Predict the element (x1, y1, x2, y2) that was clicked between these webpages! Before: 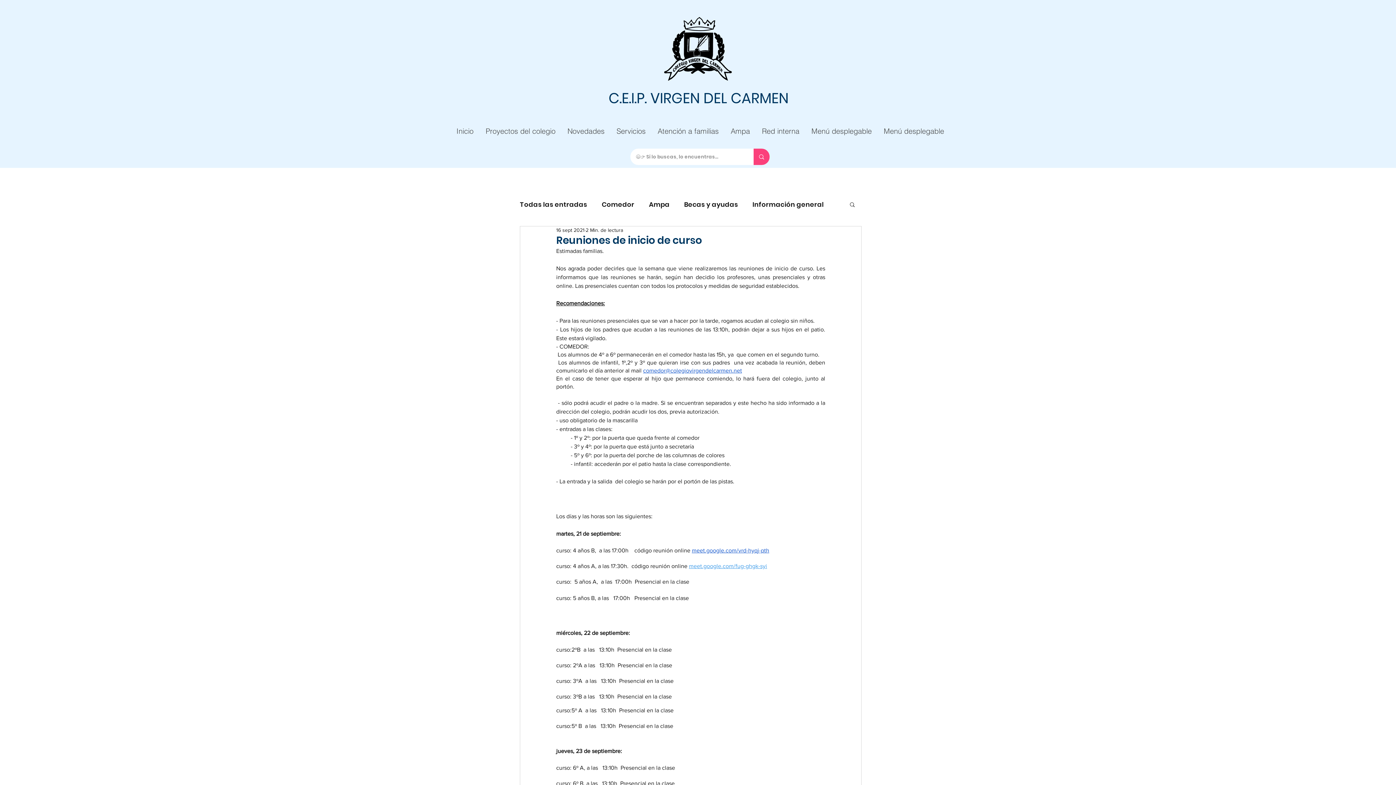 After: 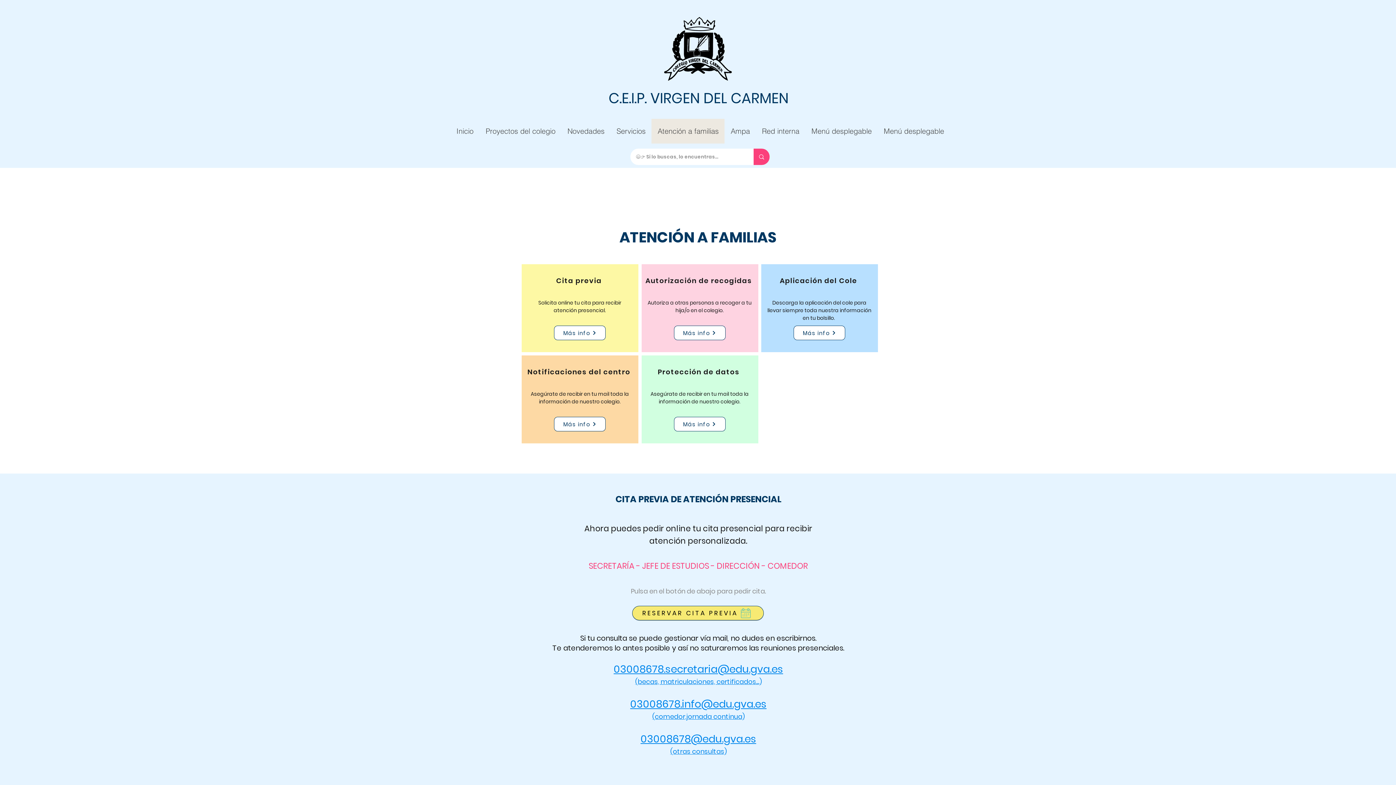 Action: label: Atención a familias bbox: (651, 118, 724, 143)